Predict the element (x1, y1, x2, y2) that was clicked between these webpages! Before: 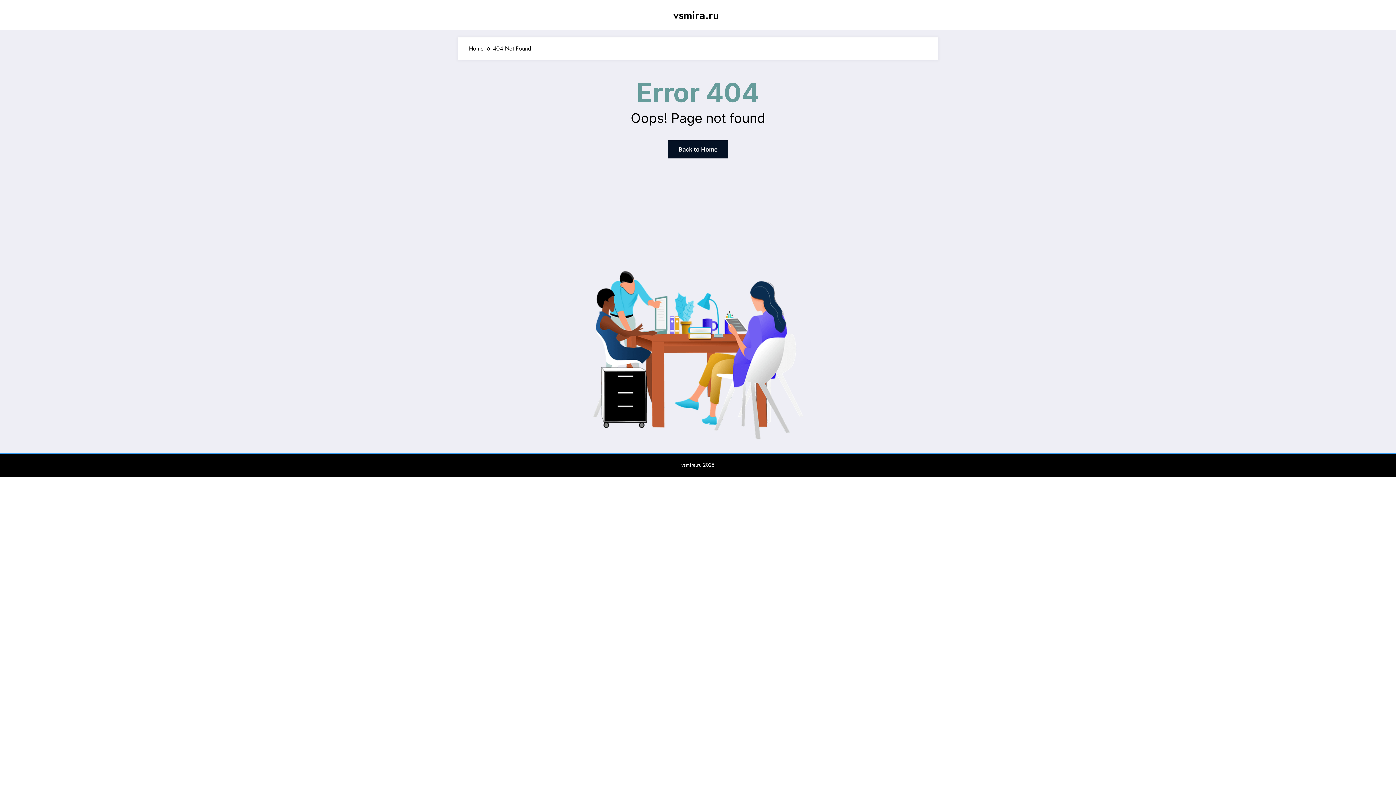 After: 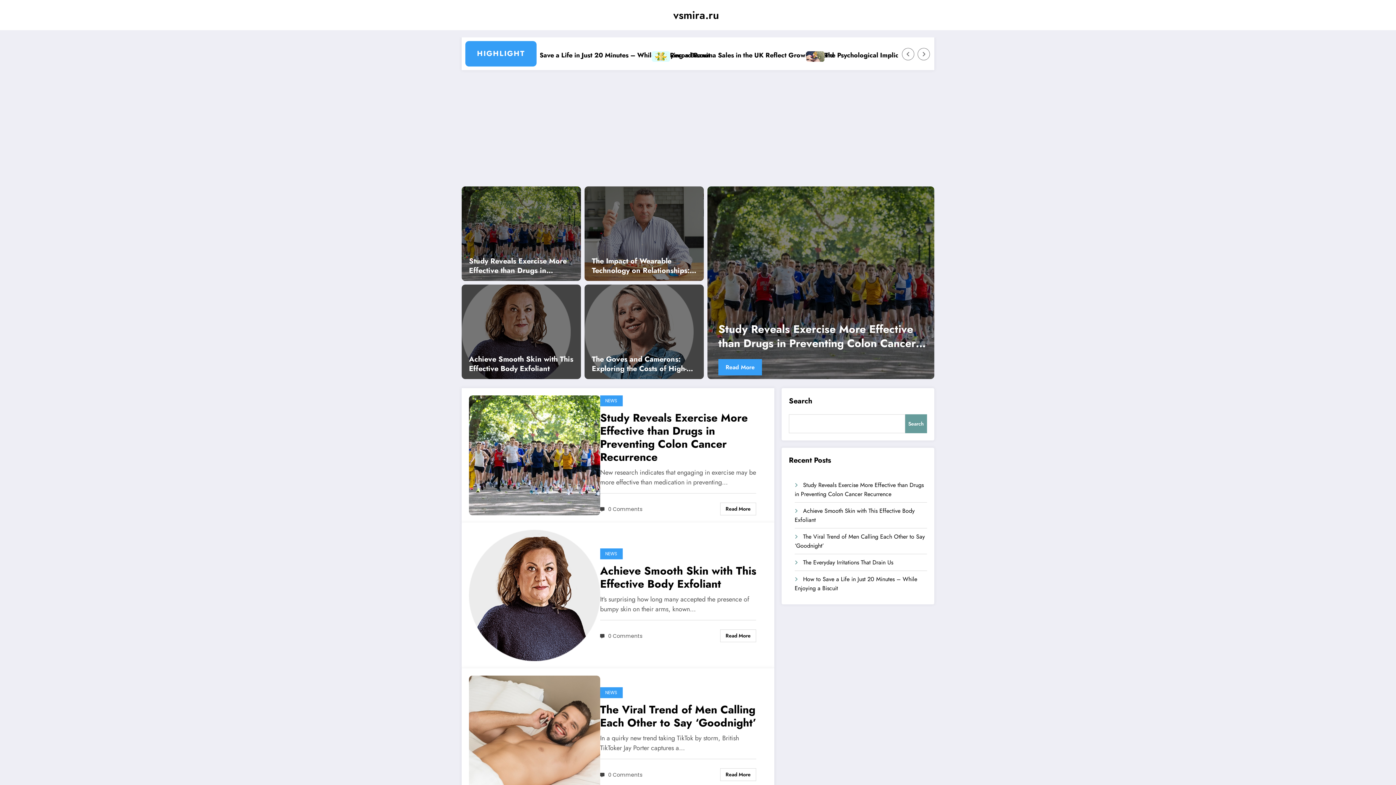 Action: bbox: (469, 44, 483, 52) label: Home